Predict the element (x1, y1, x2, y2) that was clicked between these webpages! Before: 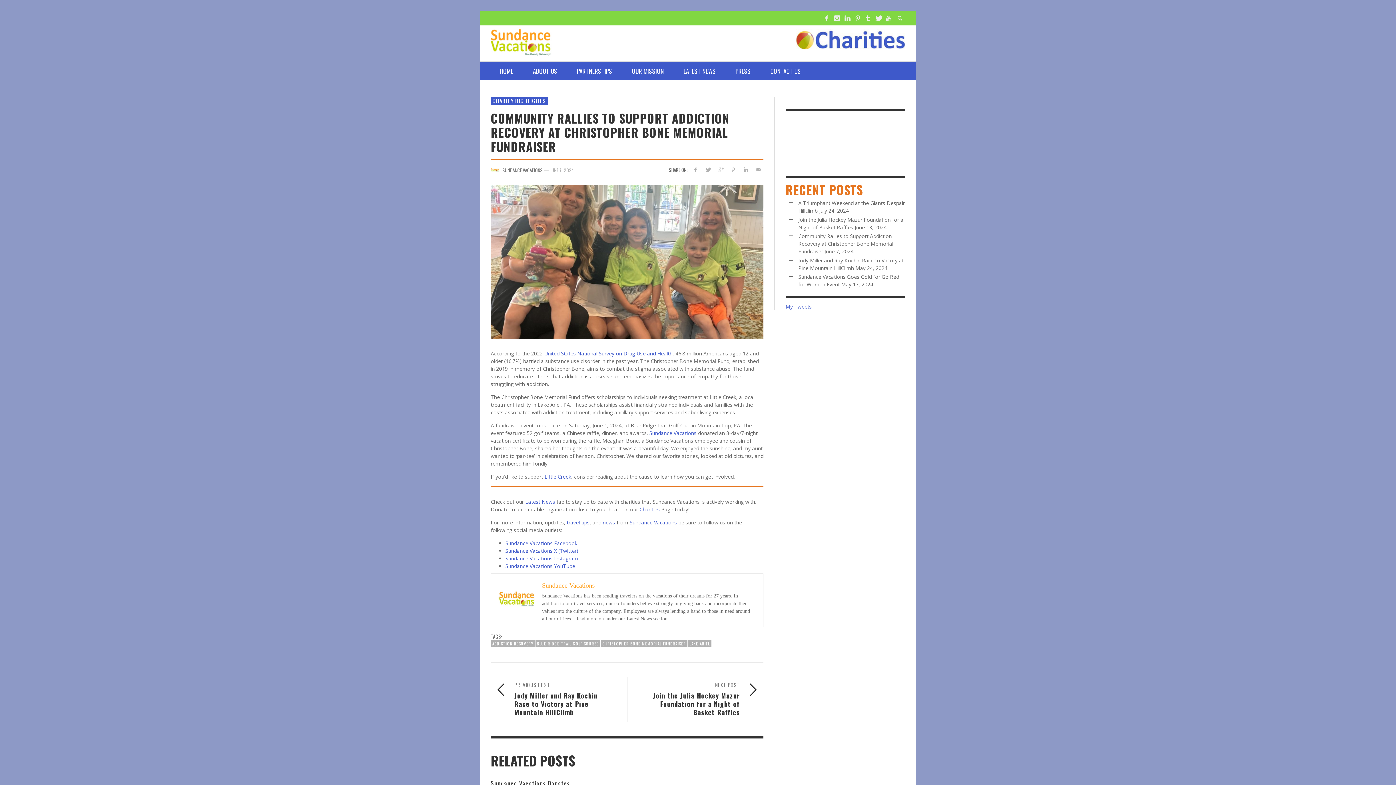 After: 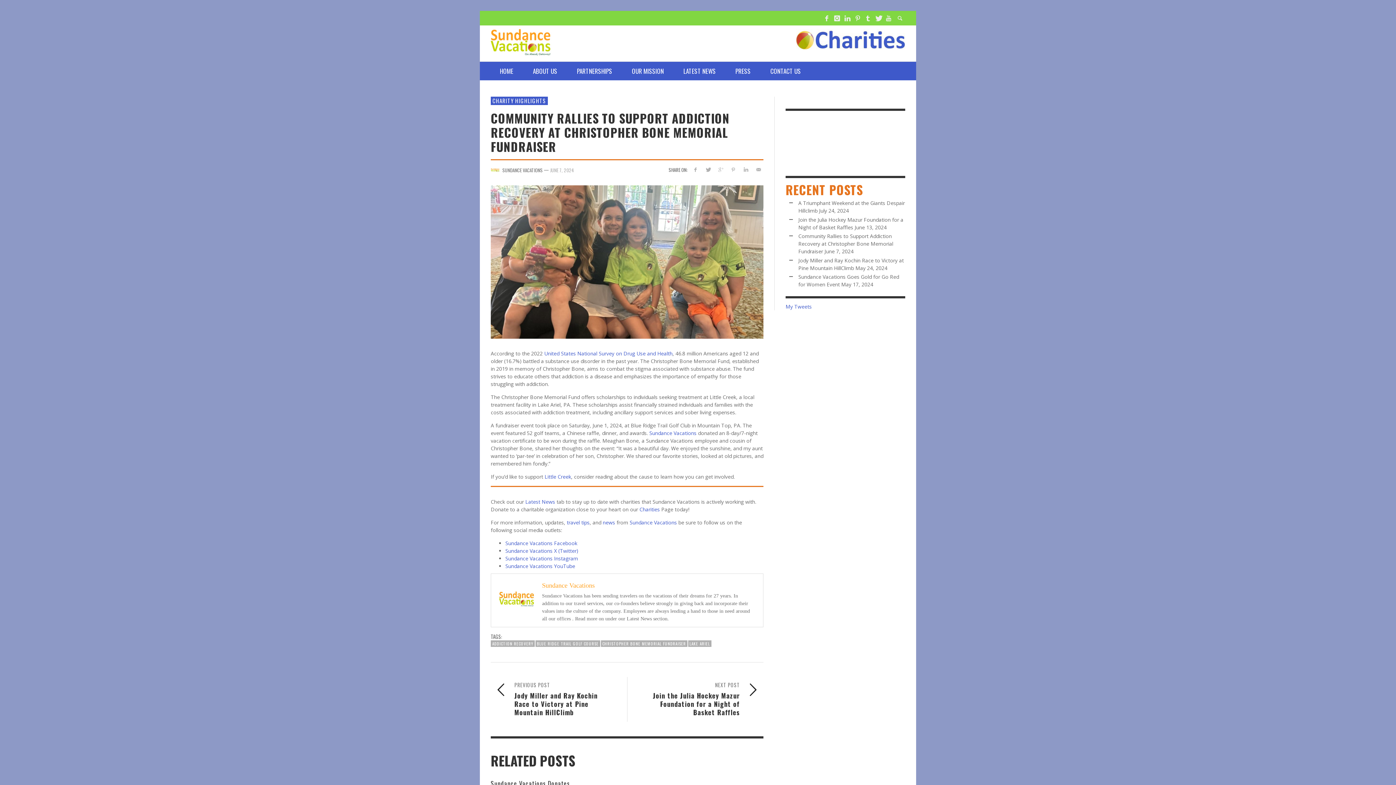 Action: bbox: (550, 166, 574, 173) label: JUNE 7, 2024